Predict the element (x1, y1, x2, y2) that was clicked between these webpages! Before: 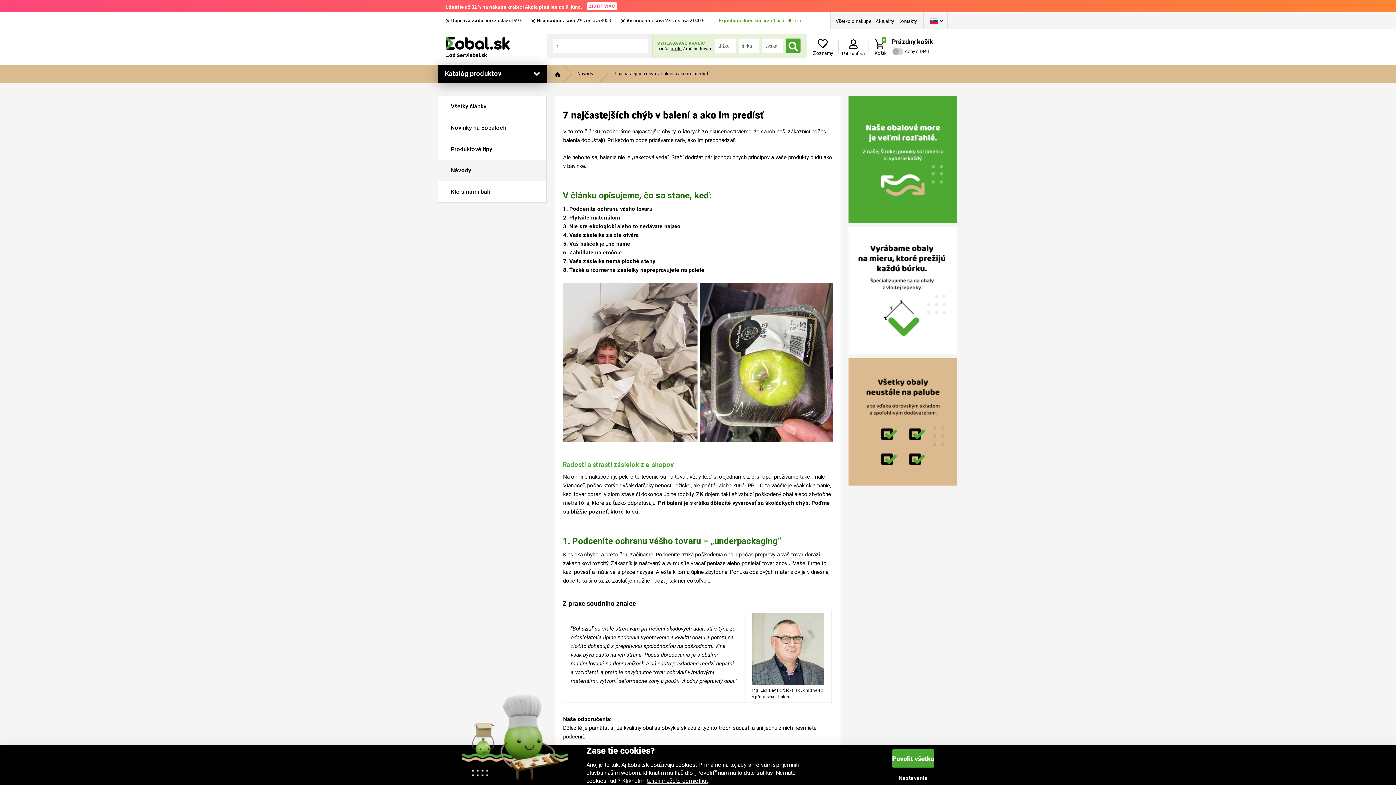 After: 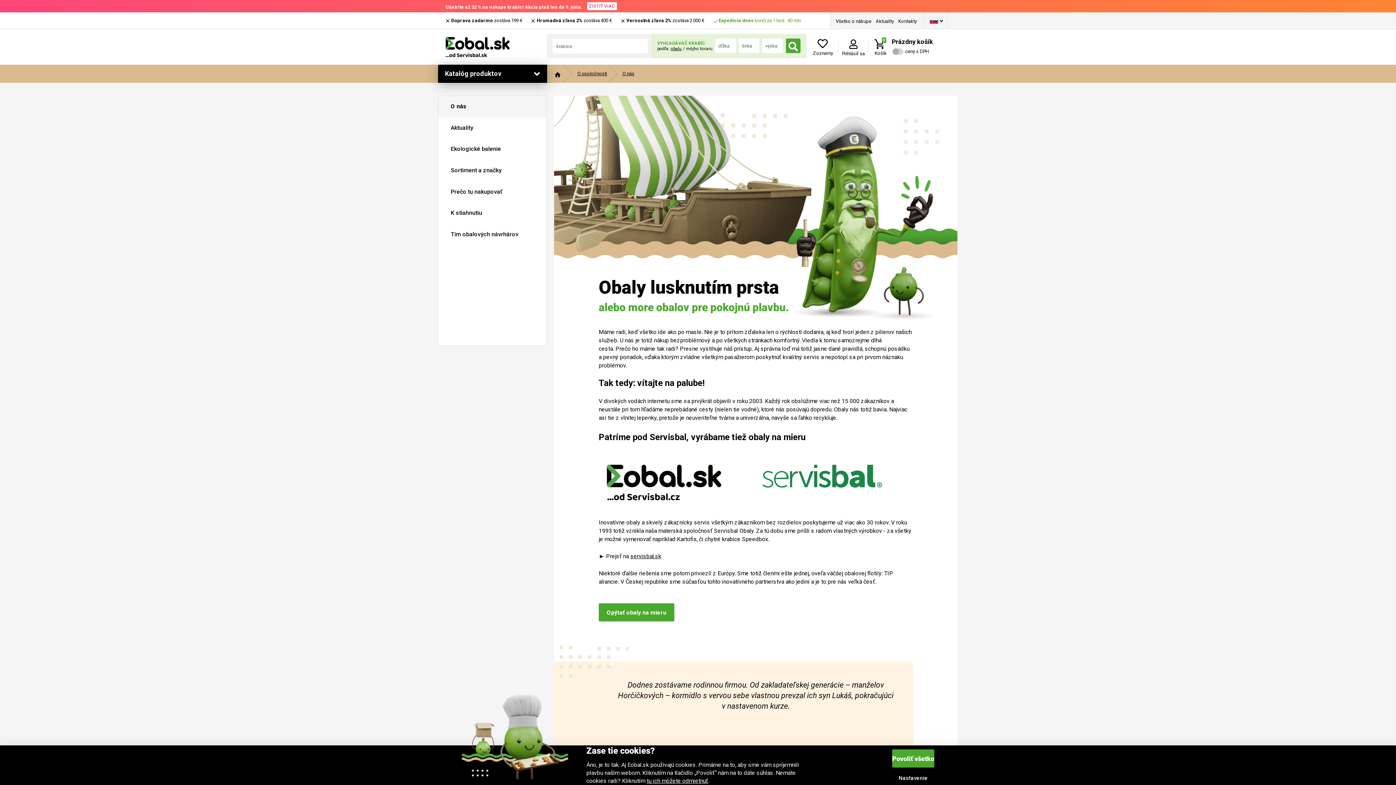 Action: bbox: (848, 481, 957, 486)